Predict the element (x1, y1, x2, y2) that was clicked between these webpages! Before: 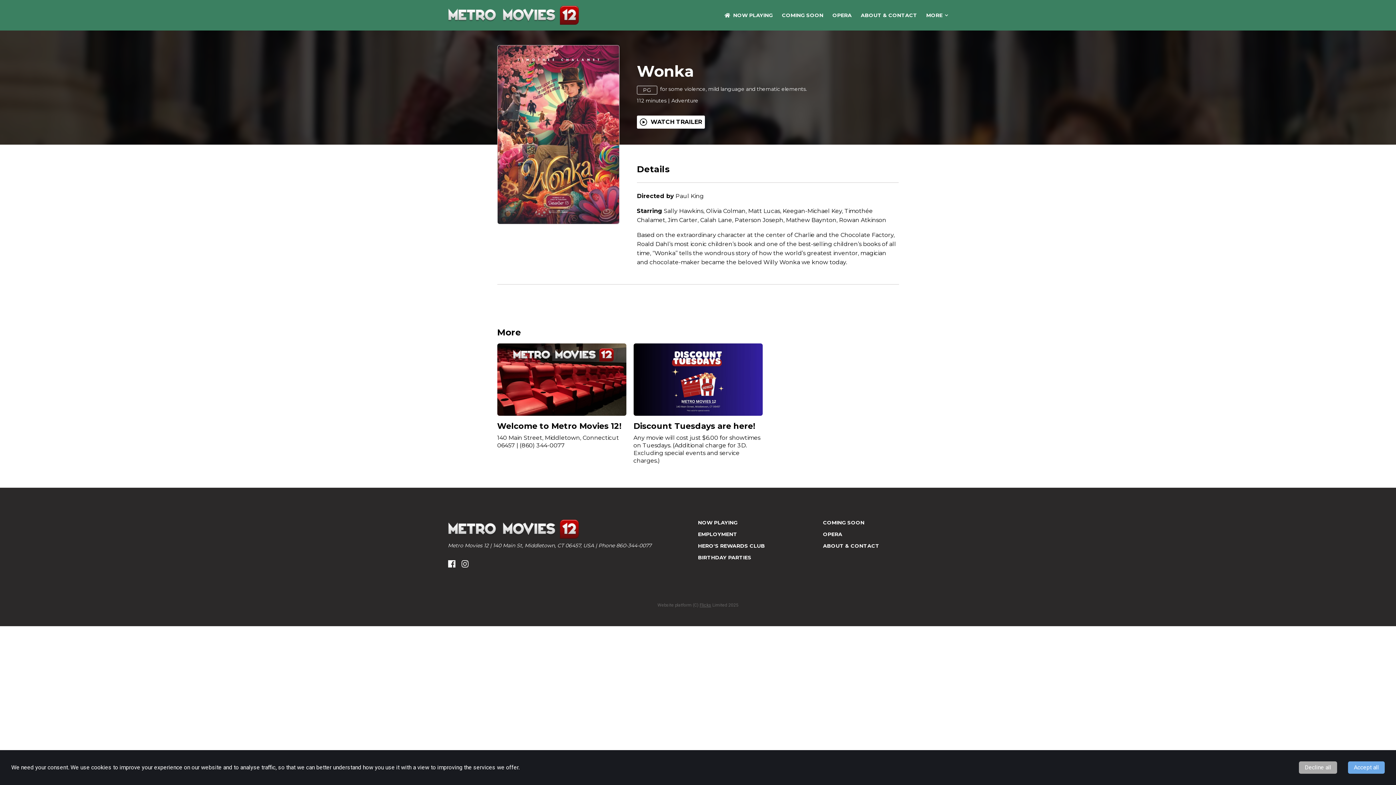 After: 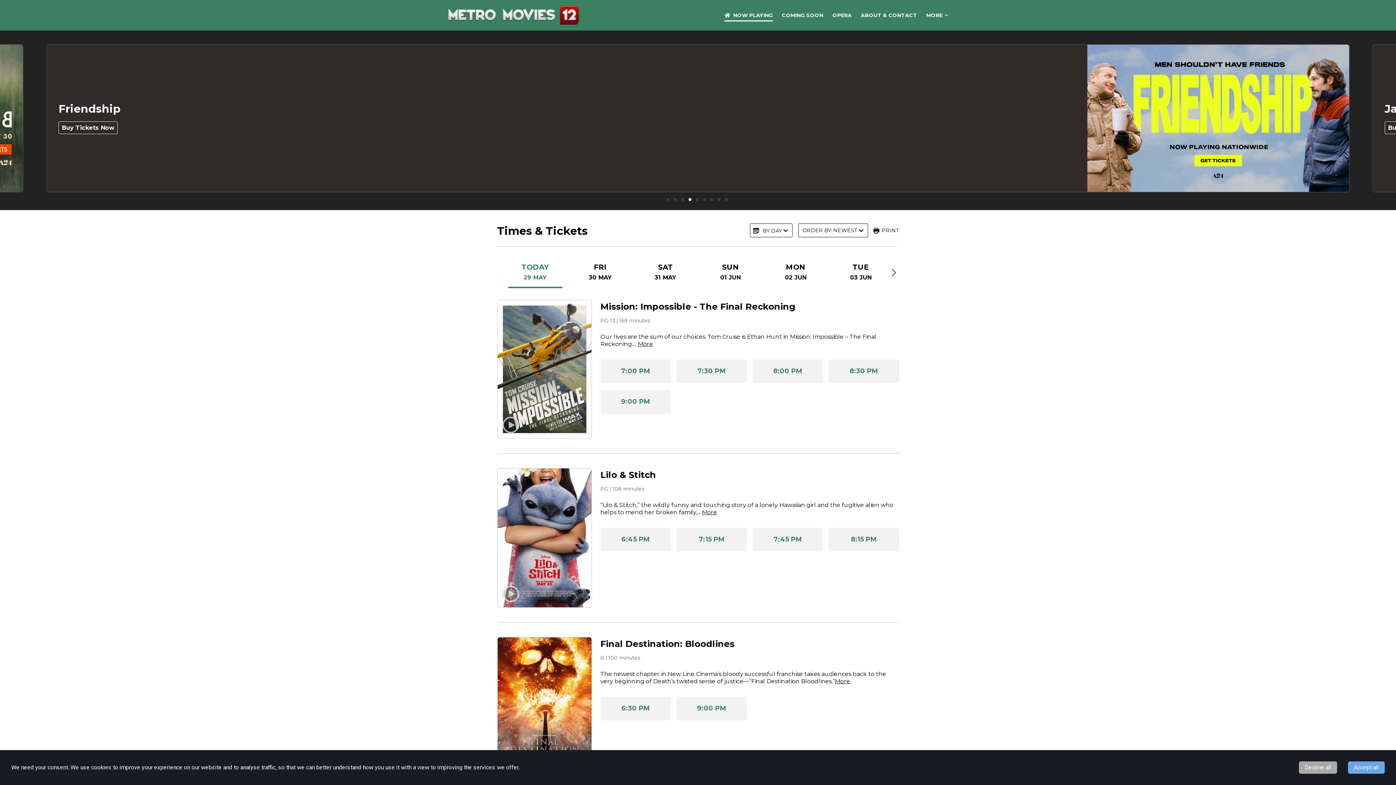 Action: bbox: (448, 527, 578, 533)